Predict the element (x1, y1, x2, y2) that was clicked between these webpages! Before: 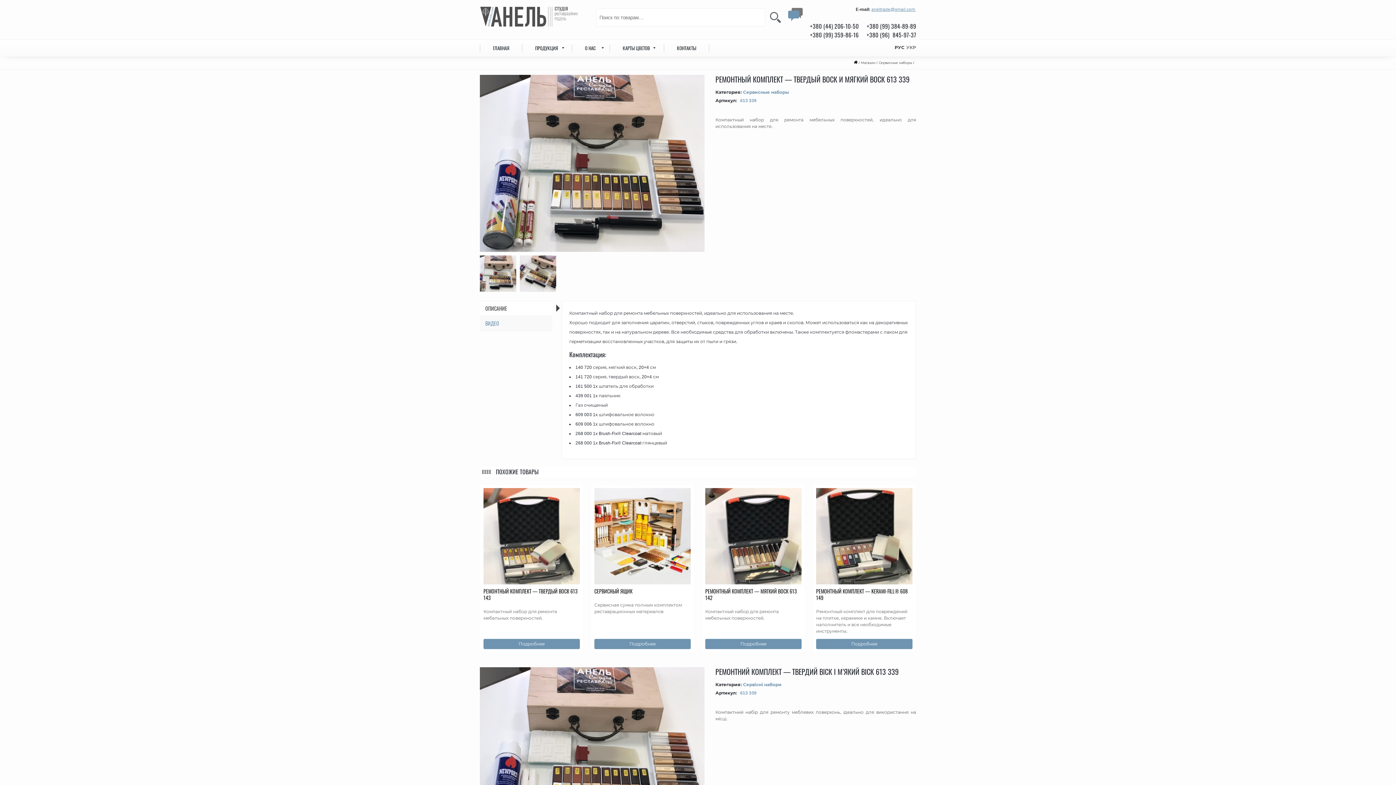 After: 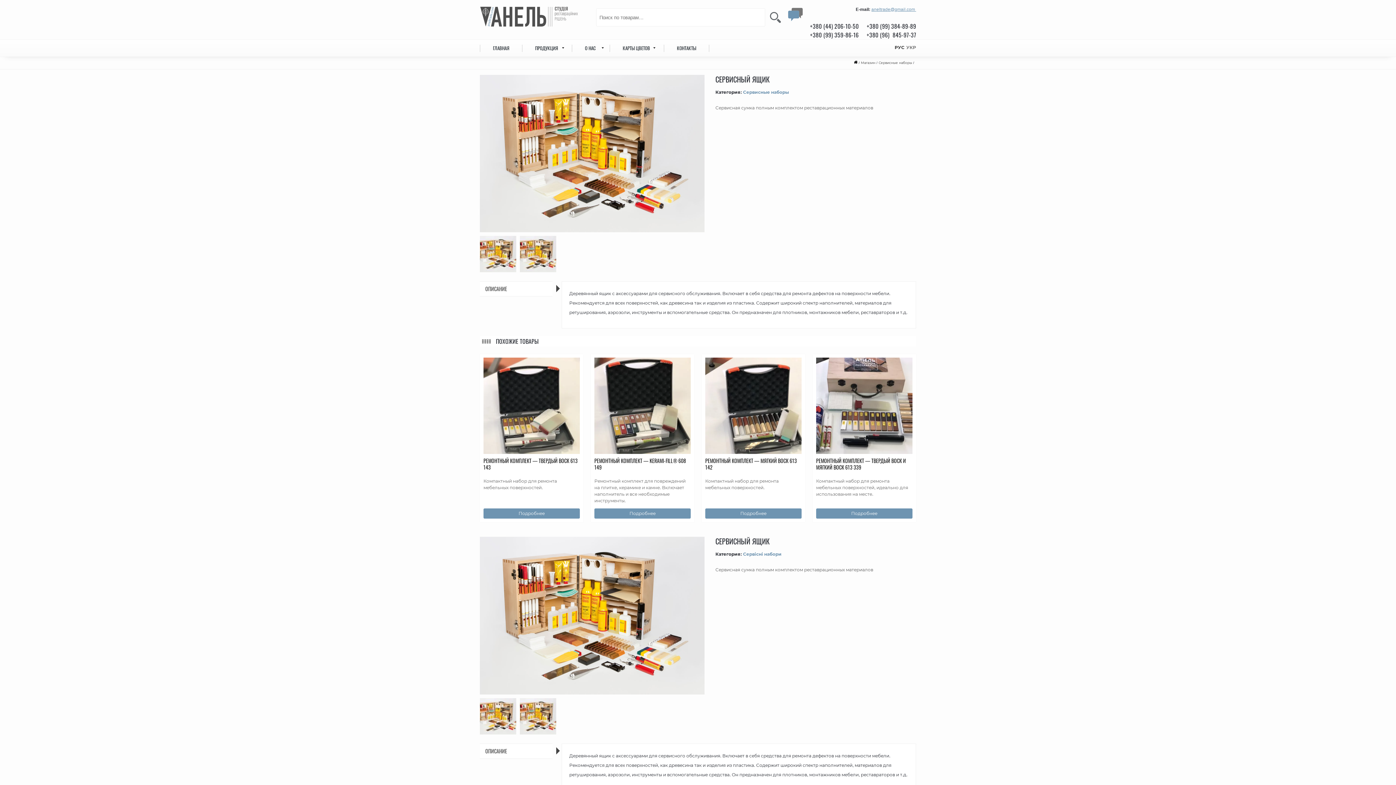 Action: bbox: (594, 639, 690, 649) label: Прочитайте больше о “Сервисный ящик”